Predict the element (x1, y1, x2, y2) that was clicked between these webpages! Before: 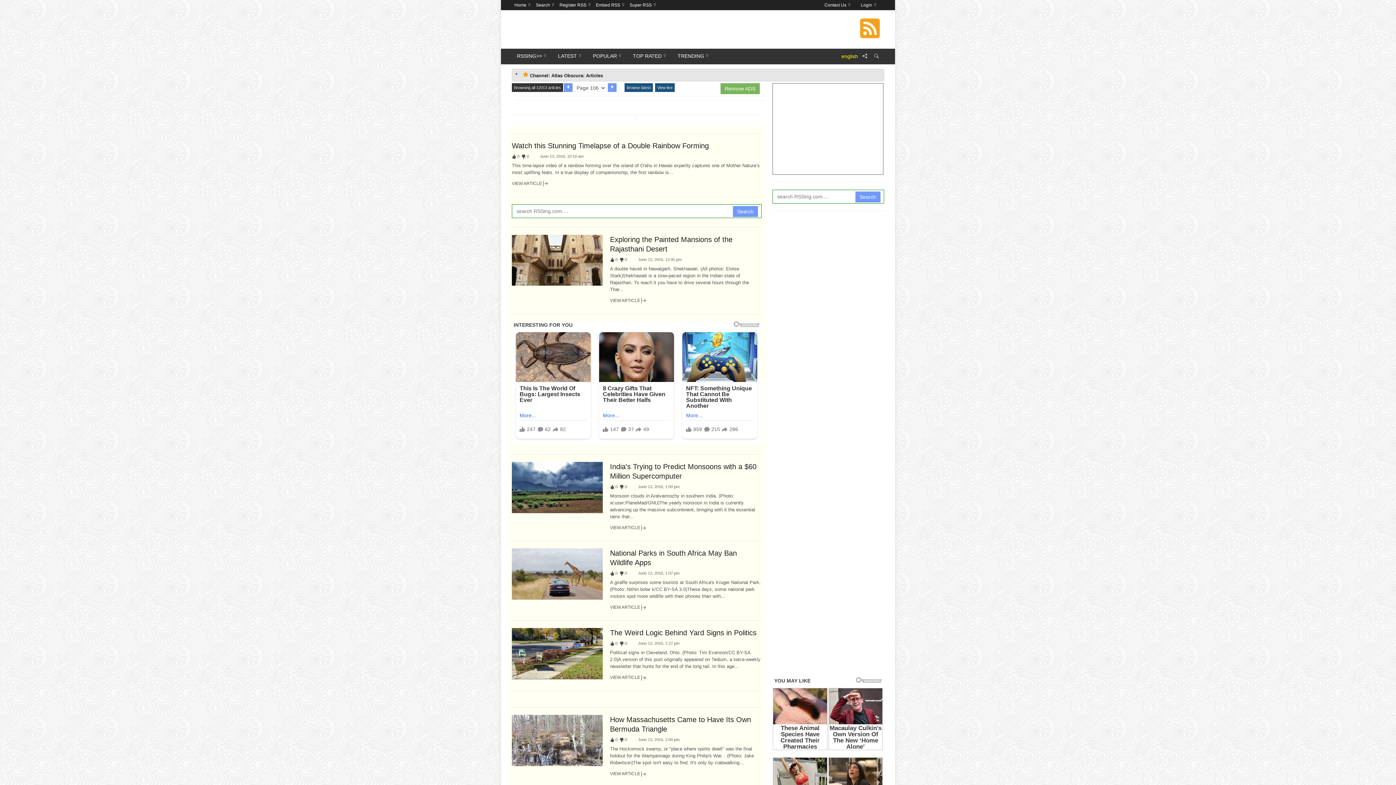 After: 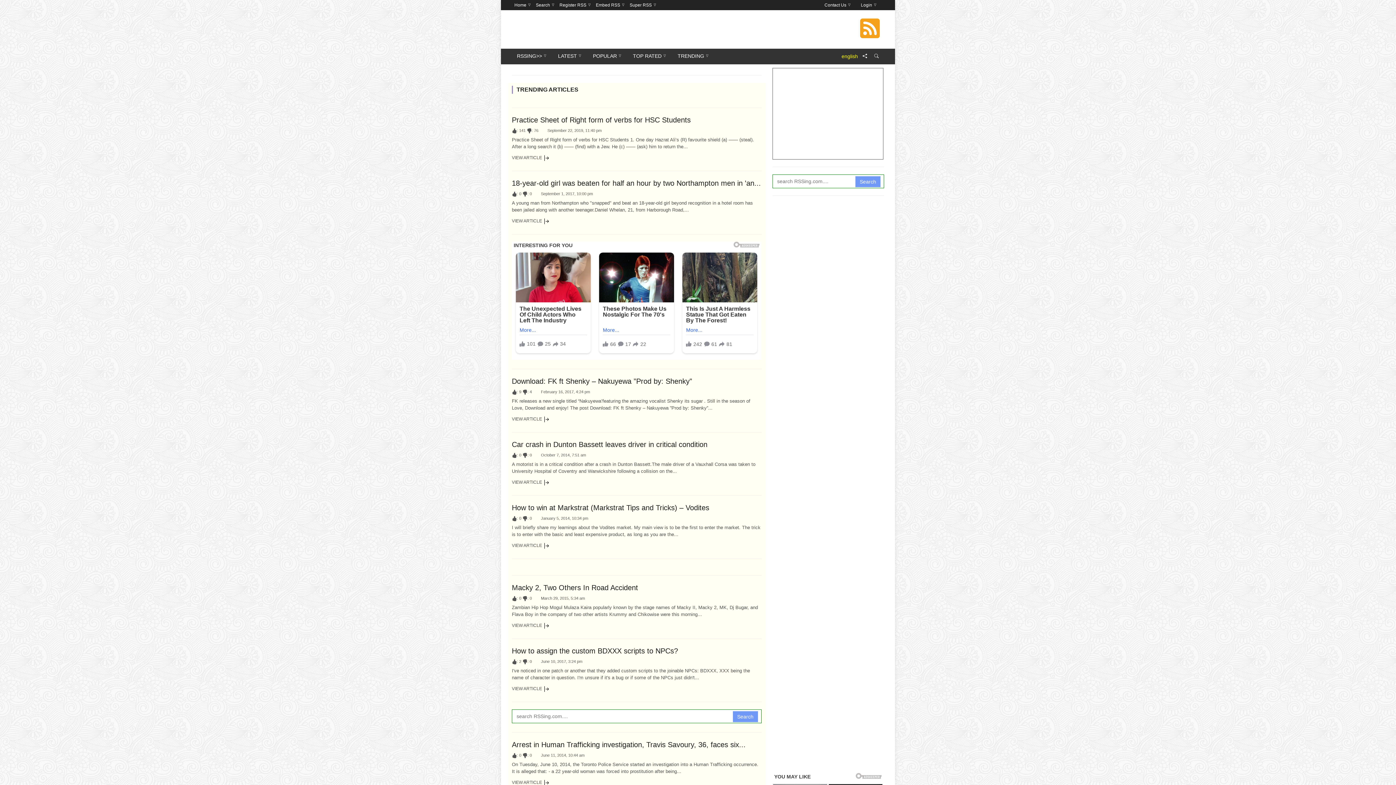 Action: bbox: (860, 33, 880, 39)